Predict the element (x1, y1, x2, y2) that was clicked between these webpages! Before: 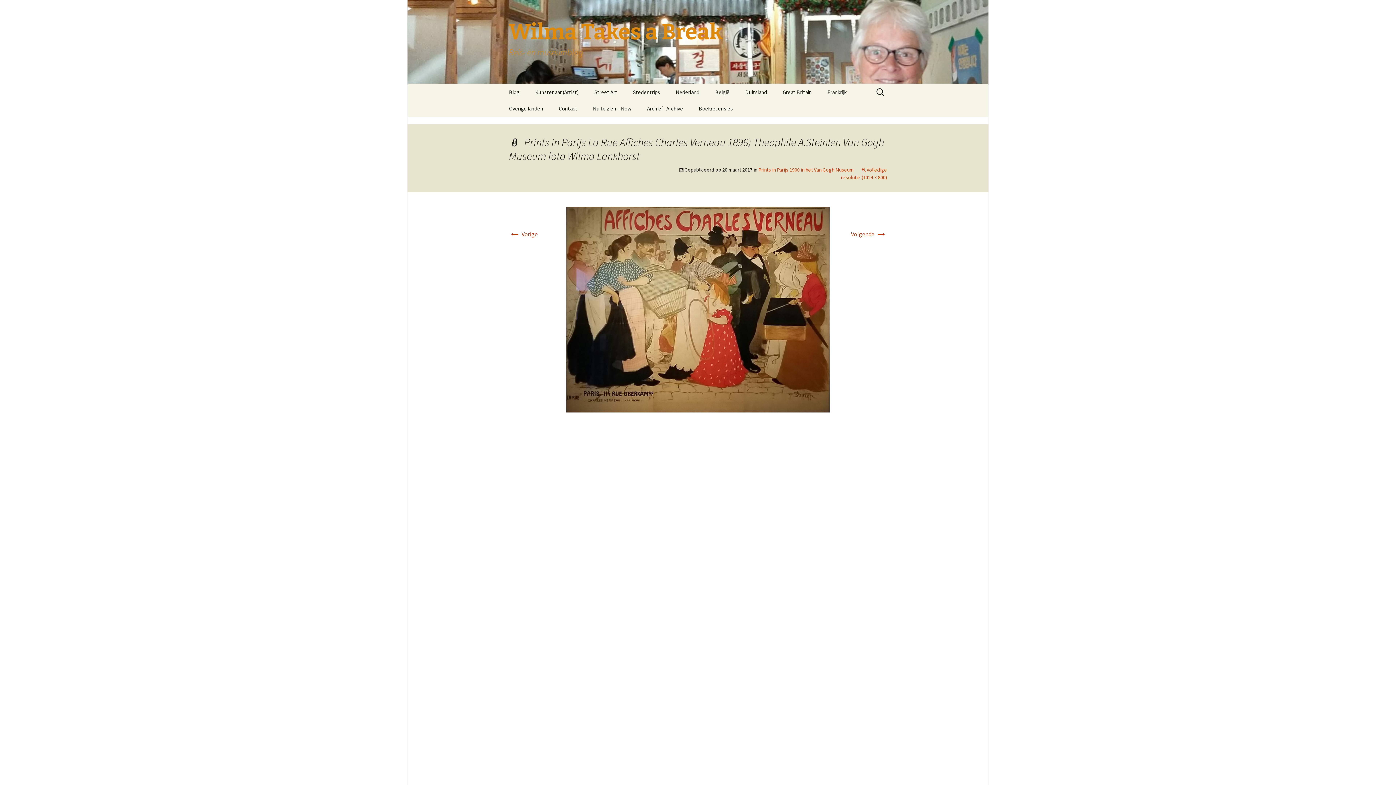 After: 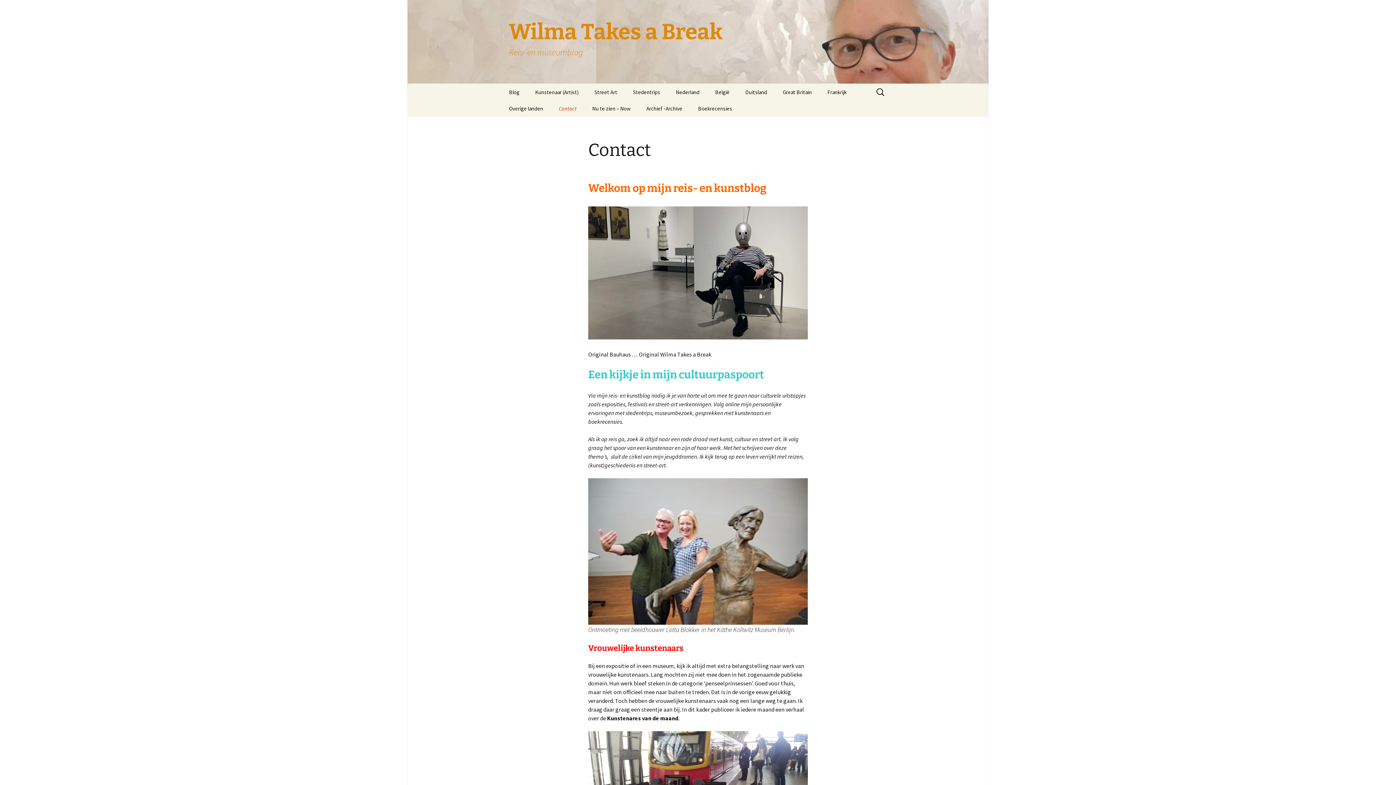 Action: bbox: (551, 100, 584, 116) label: Contact